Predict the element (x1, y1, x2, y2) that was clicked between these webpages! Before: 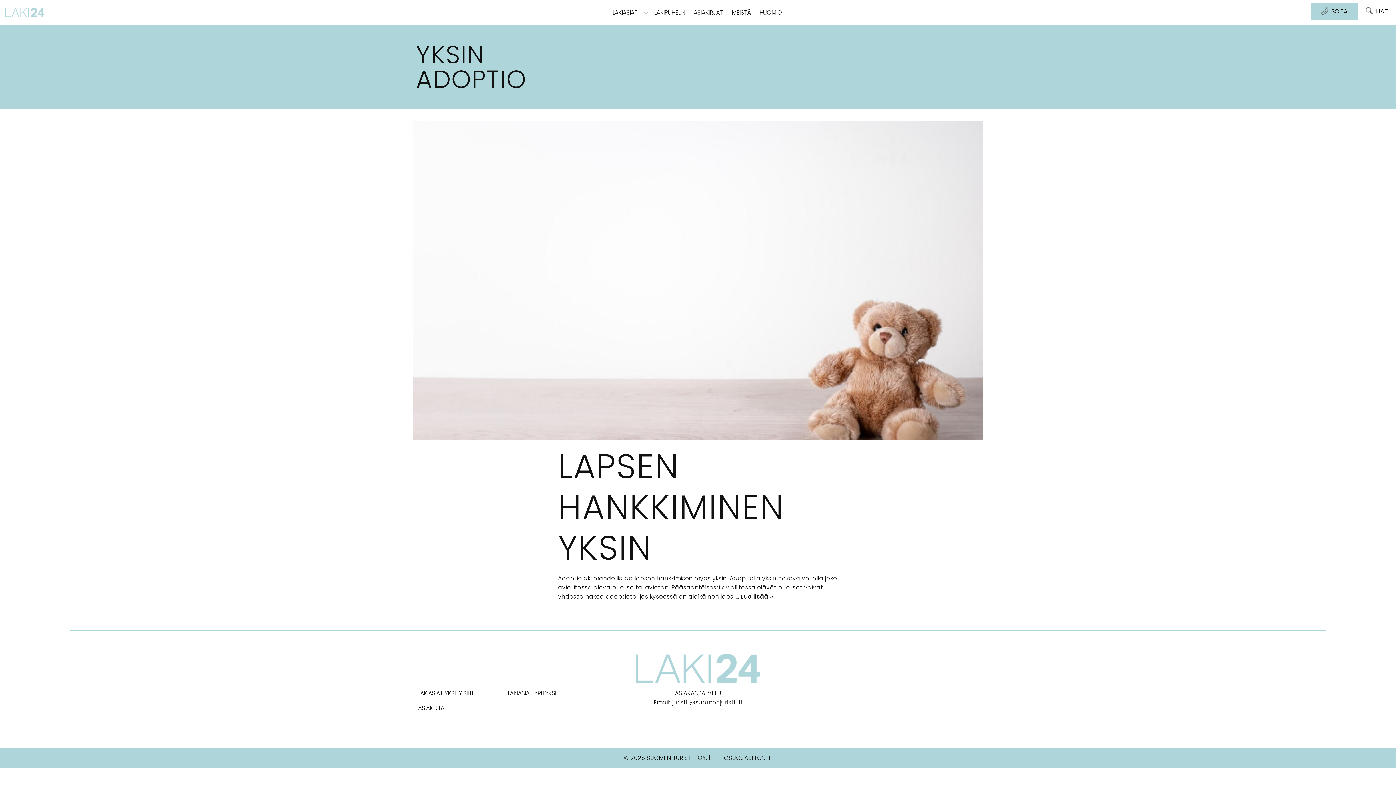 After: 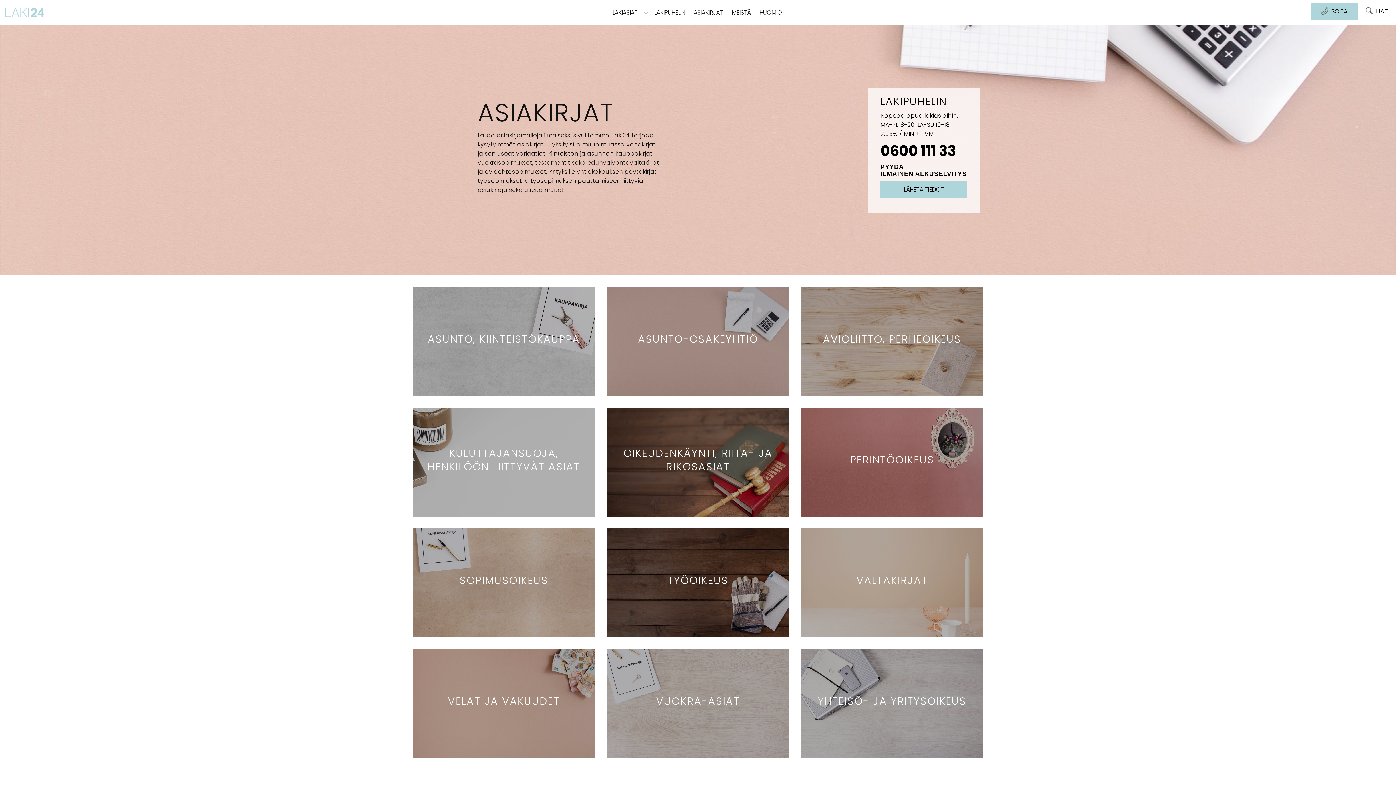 Action: bbox: (418, 704, 447, 712) label: ASIAKIRJAT